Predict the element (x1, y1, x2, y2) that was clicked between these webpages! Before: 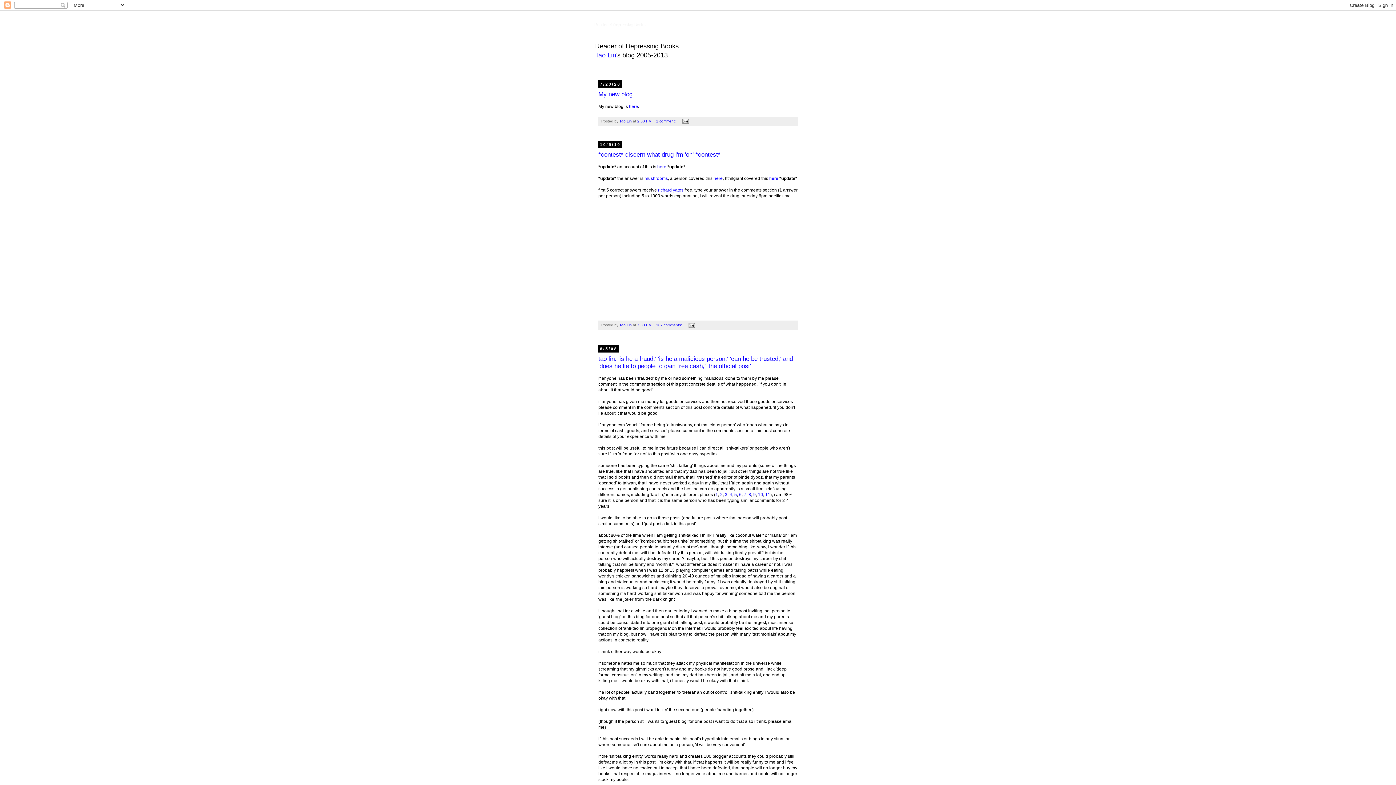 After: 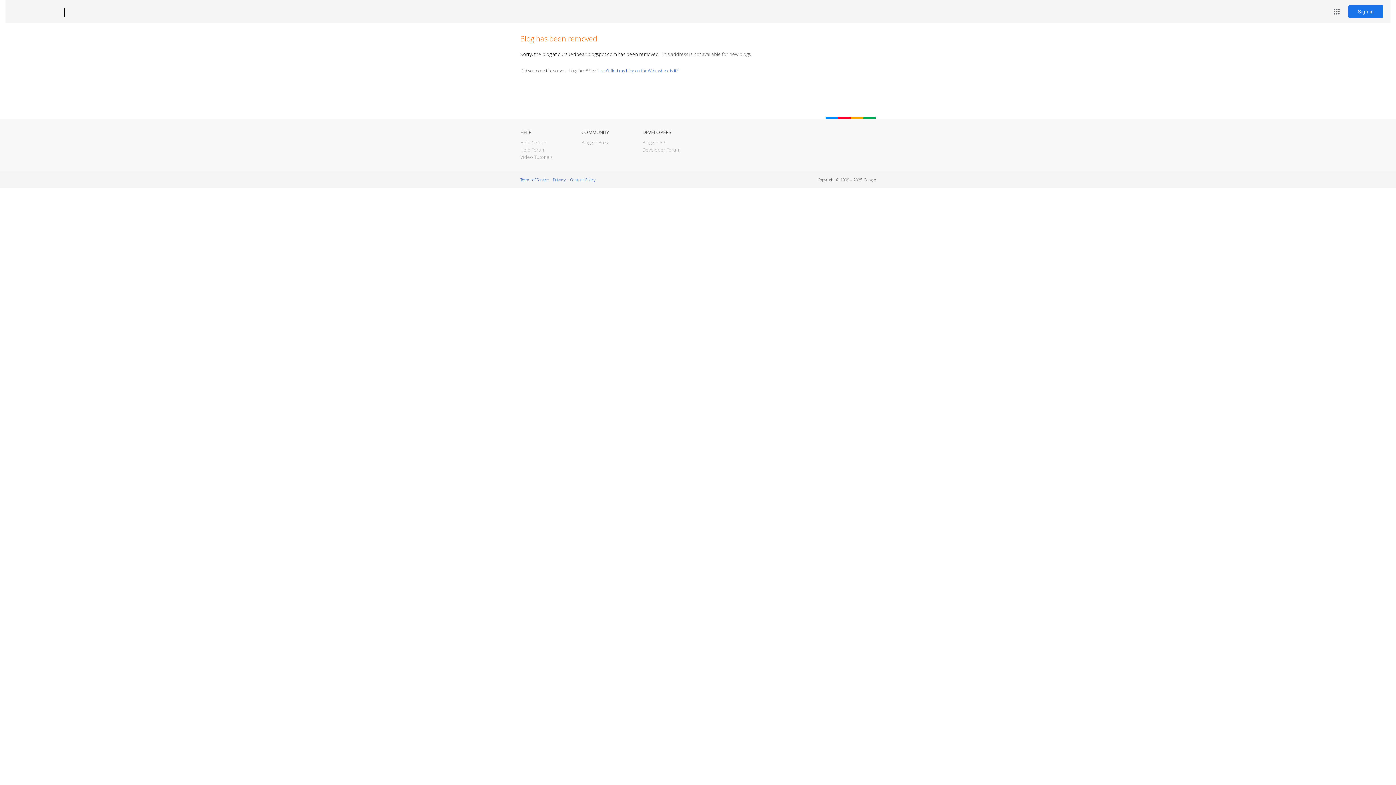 Action: label: 2 bbox: (720, 492, 722, 497)